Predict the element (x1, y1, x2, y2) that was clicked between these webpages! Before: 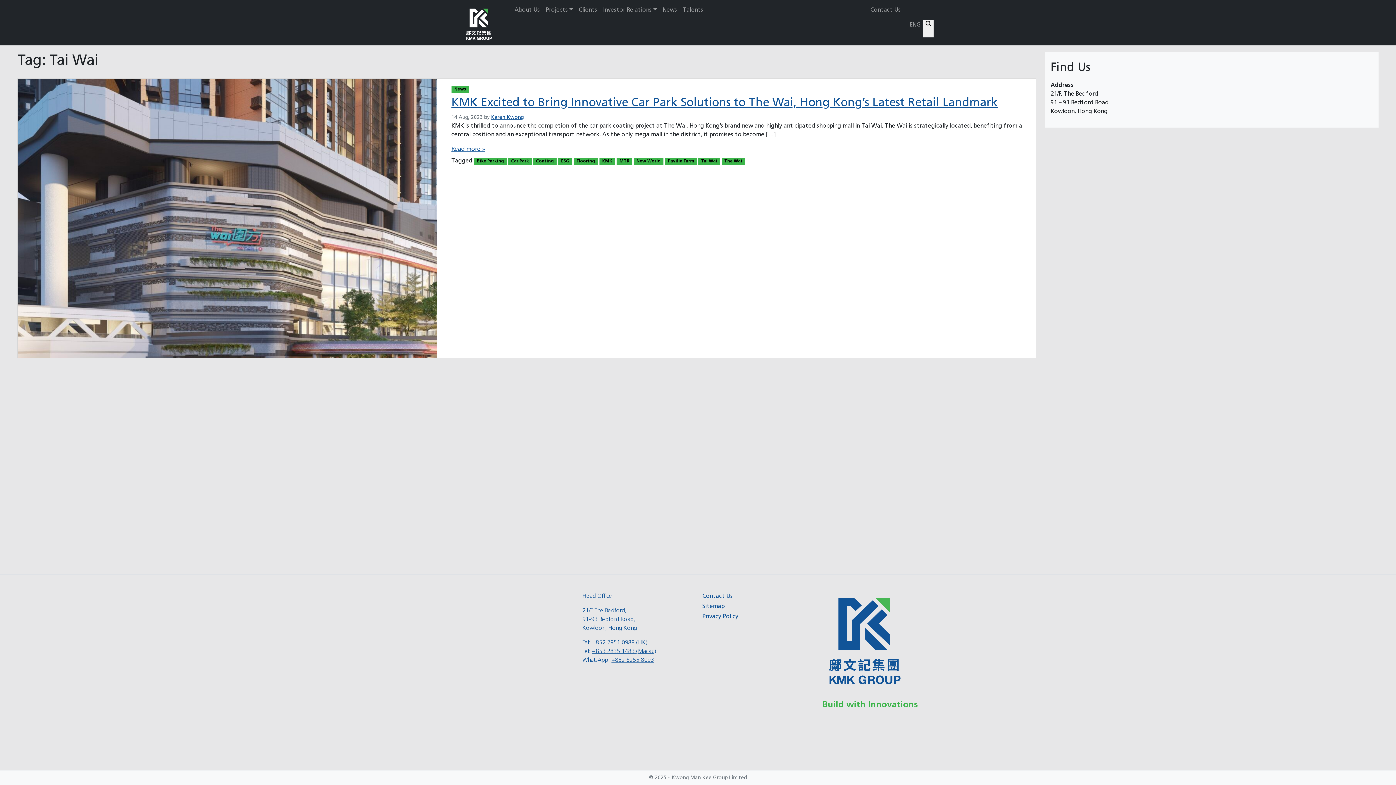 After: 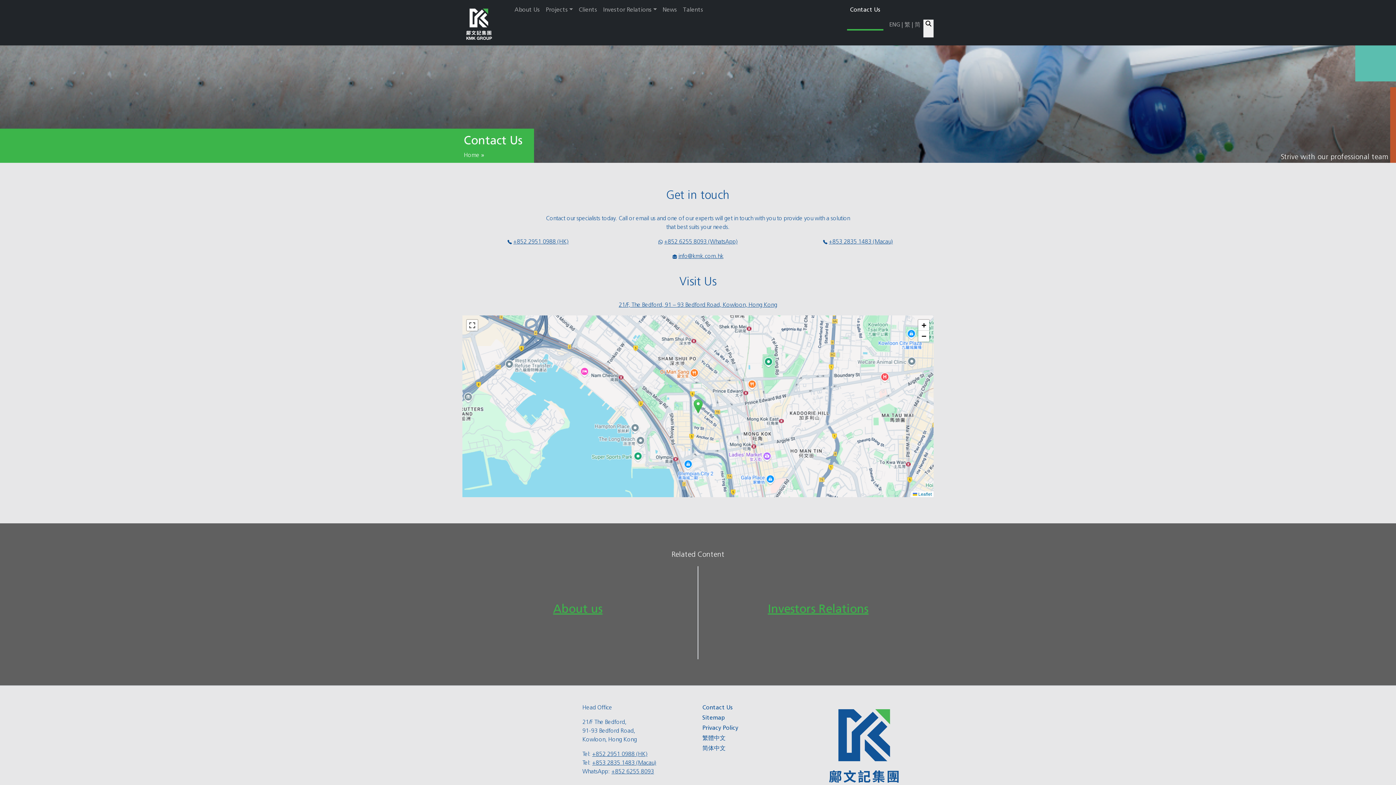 Action: label: Contact Us bbox: (702, 593, 733, 599)